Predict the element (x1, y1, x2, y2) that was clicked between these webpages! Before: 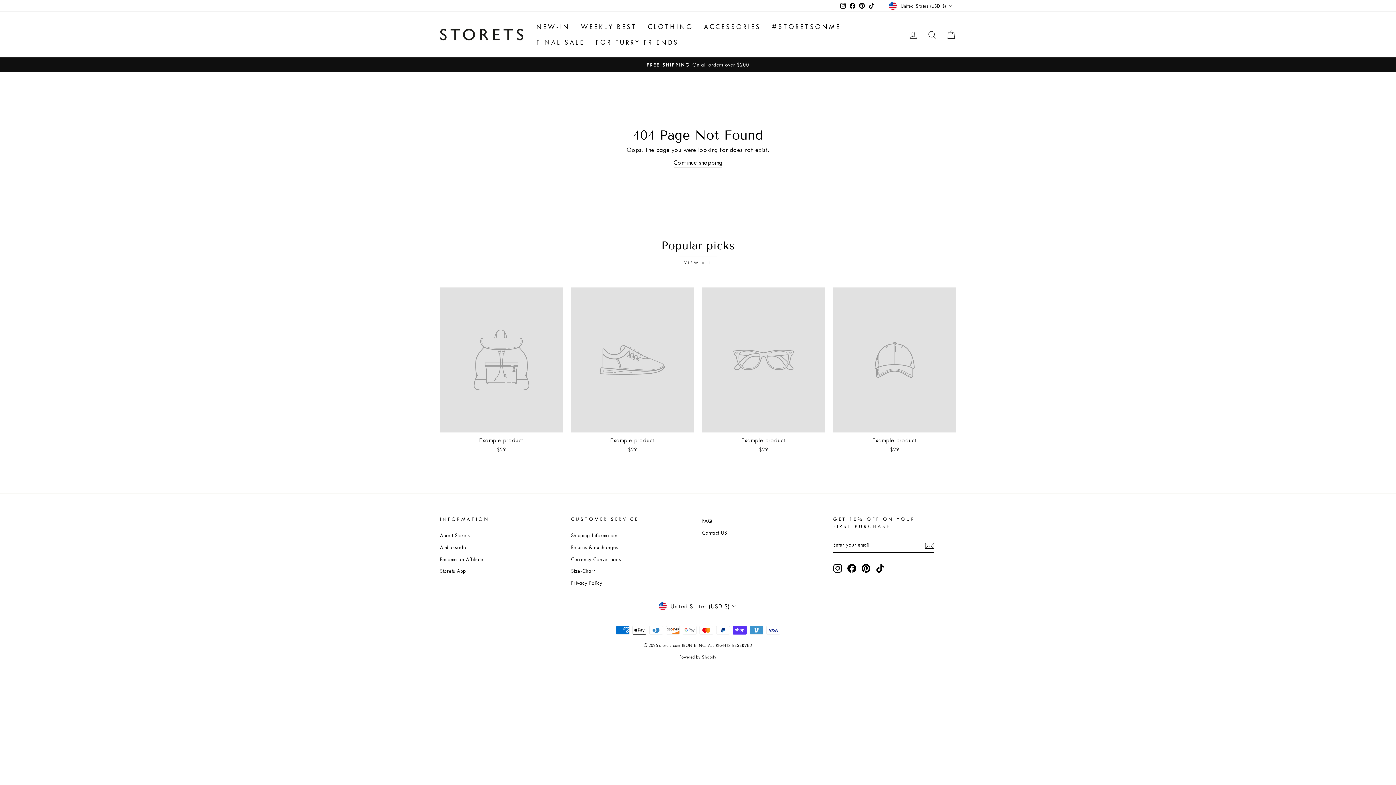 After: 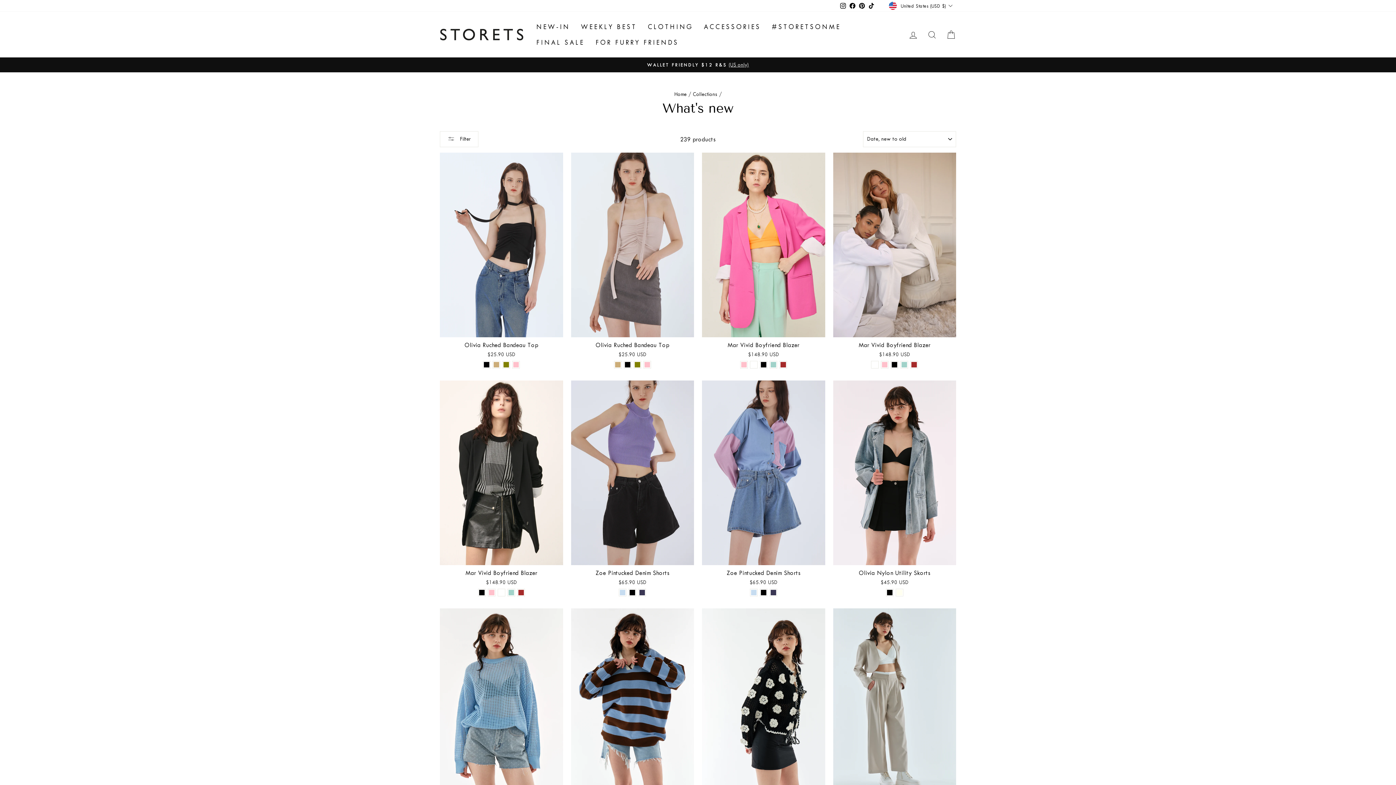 Action: label: NEW-IN bbox: (530, 19, 575, 34)